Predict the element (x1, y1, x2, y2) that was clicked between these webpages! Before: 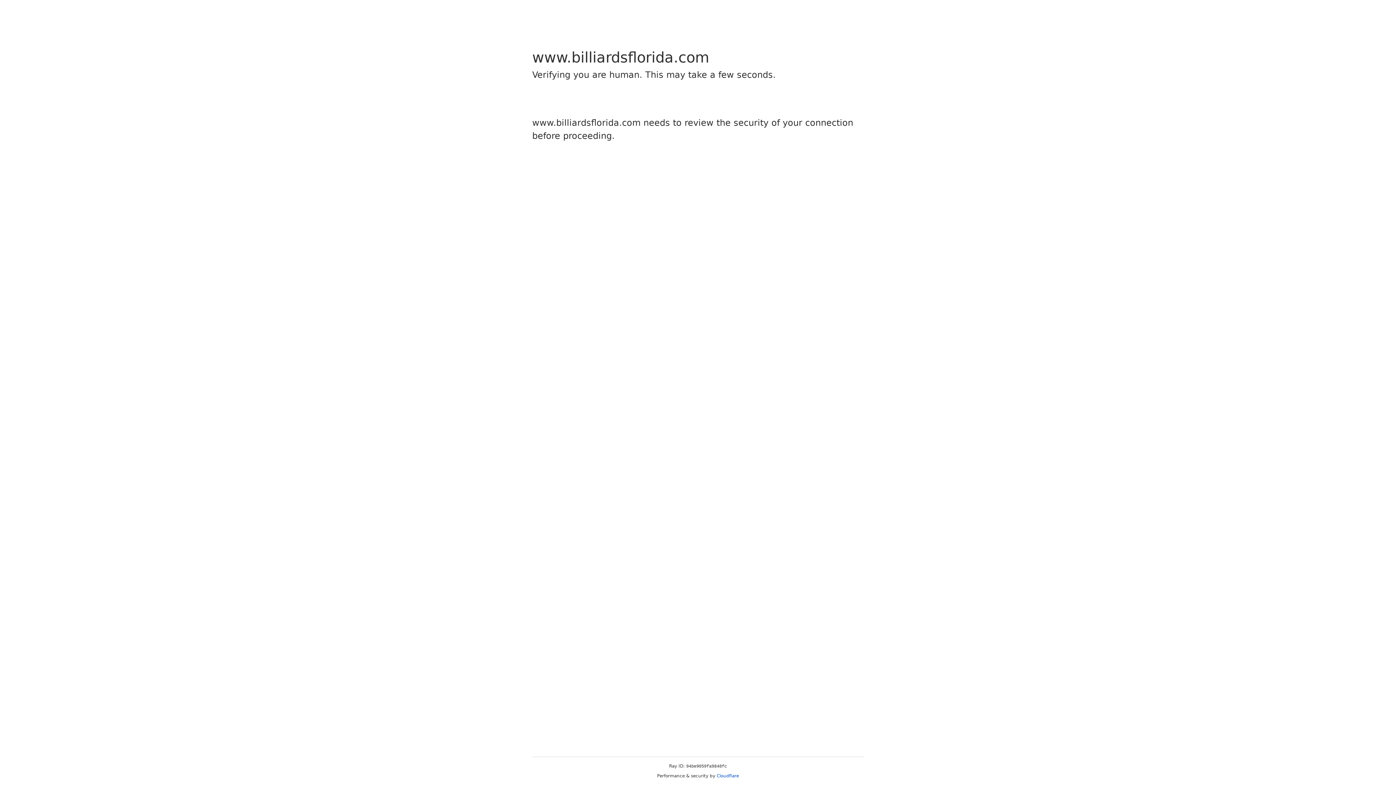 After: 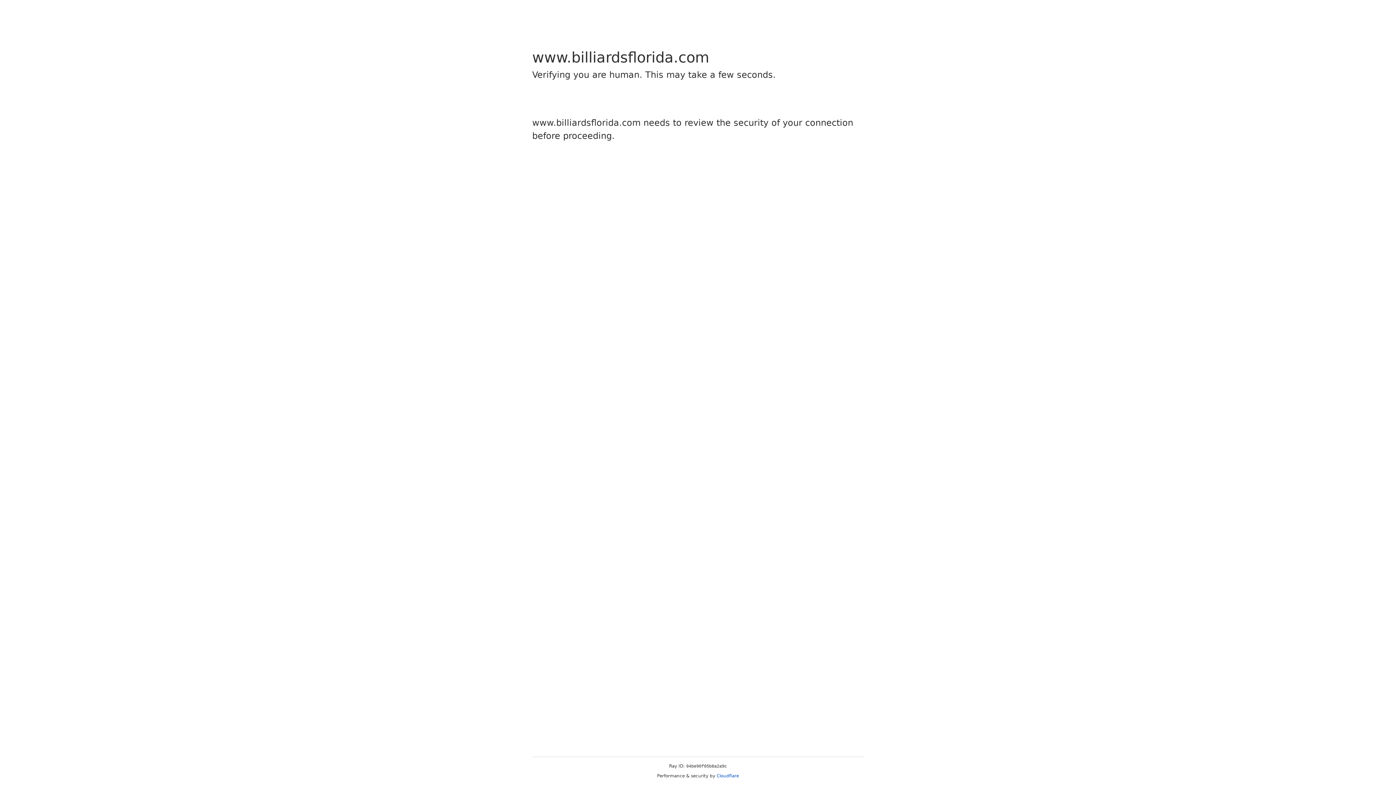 Action: bbox: (716, 773, 739, 778) label: Cloudflare